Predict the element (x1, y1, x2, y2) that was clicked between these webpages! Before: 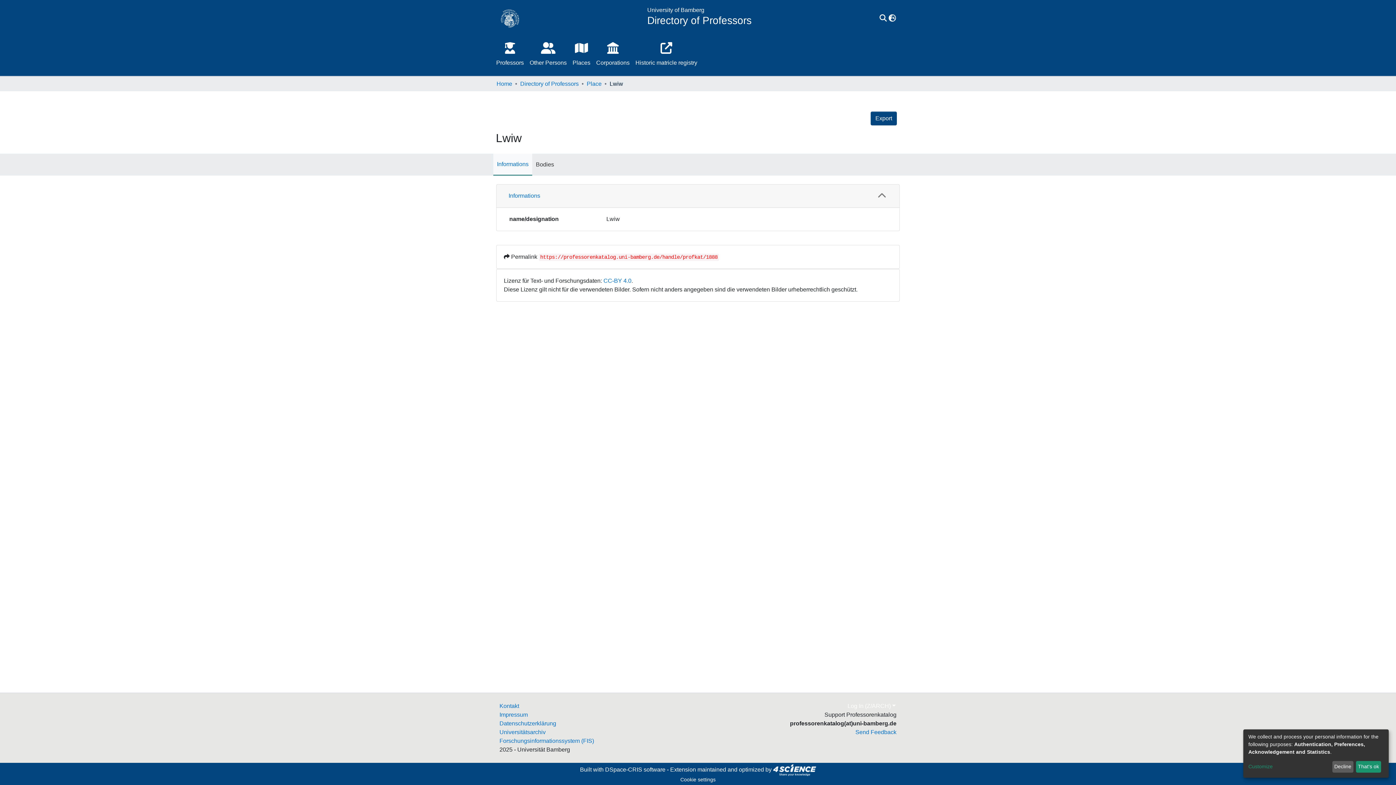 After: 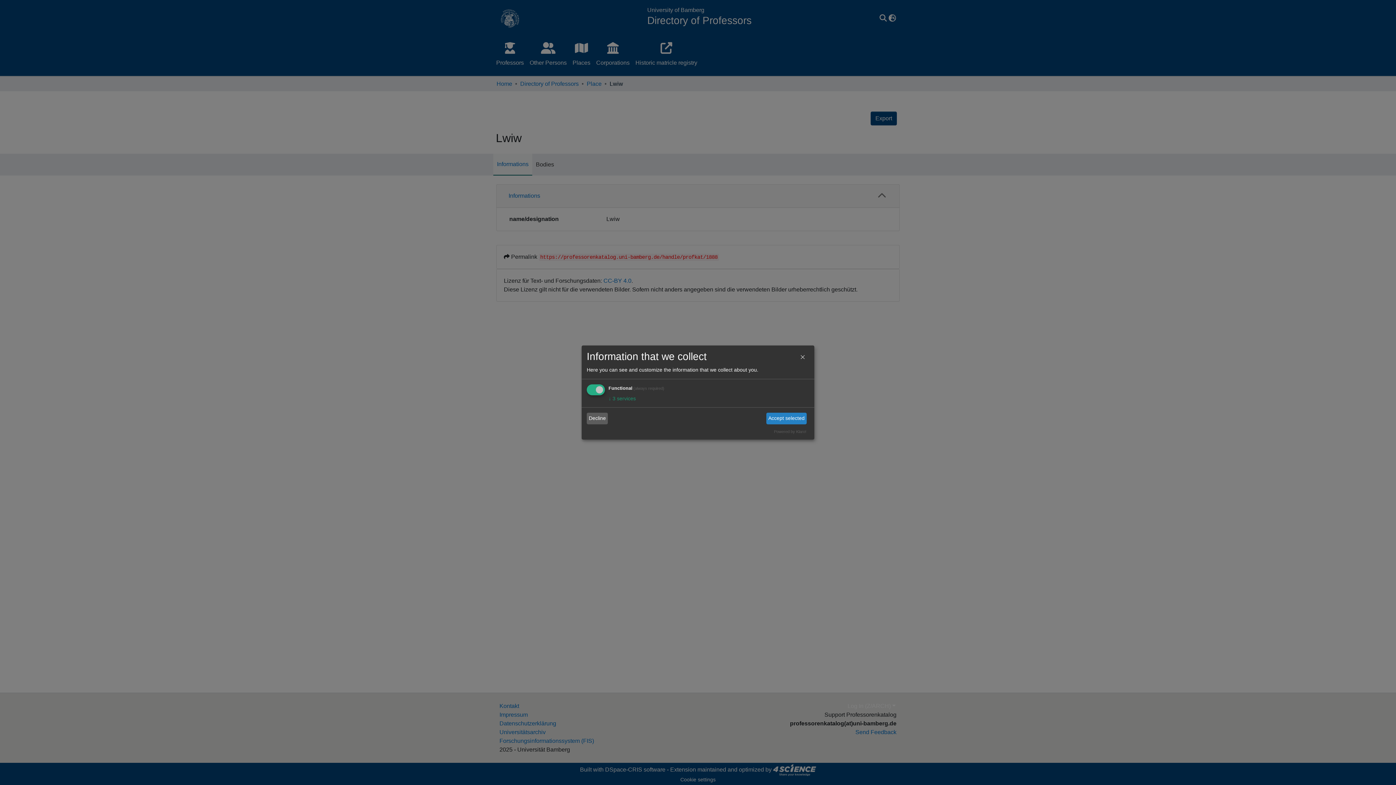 Action: bbox: (1248, 763, 1330, 771) label: Customize